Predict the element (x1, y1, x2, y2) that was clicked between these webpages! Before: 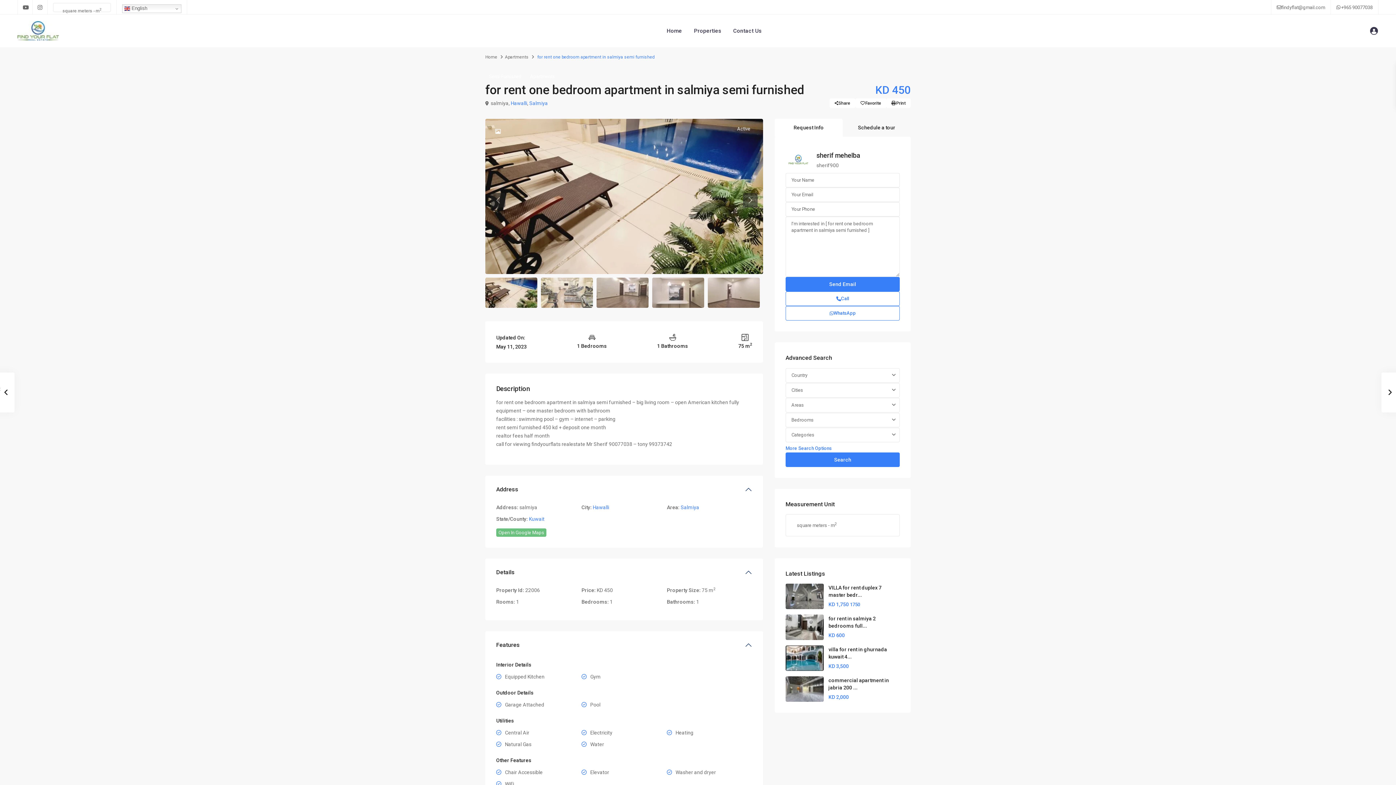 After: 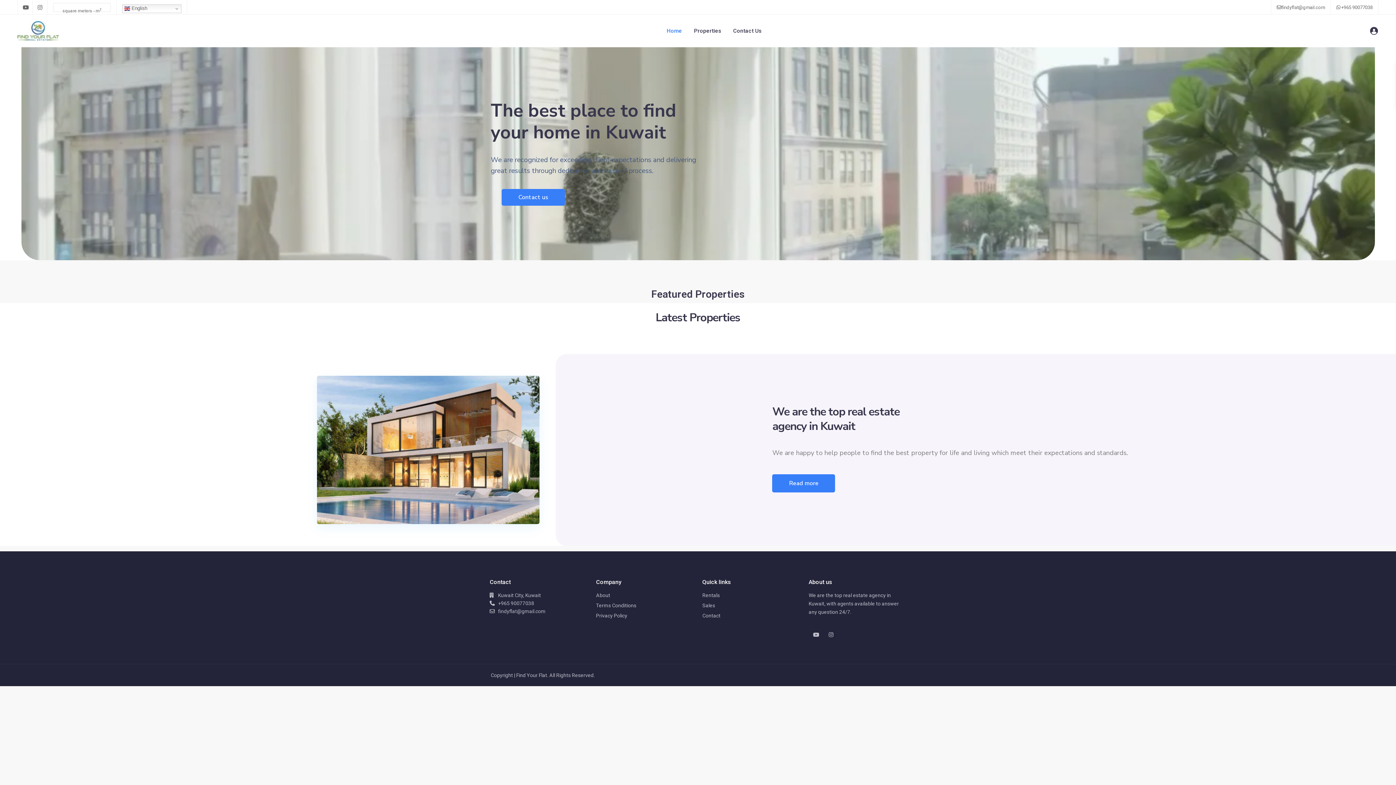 Action: bbox: (485, 54, 497, 59) label: Home